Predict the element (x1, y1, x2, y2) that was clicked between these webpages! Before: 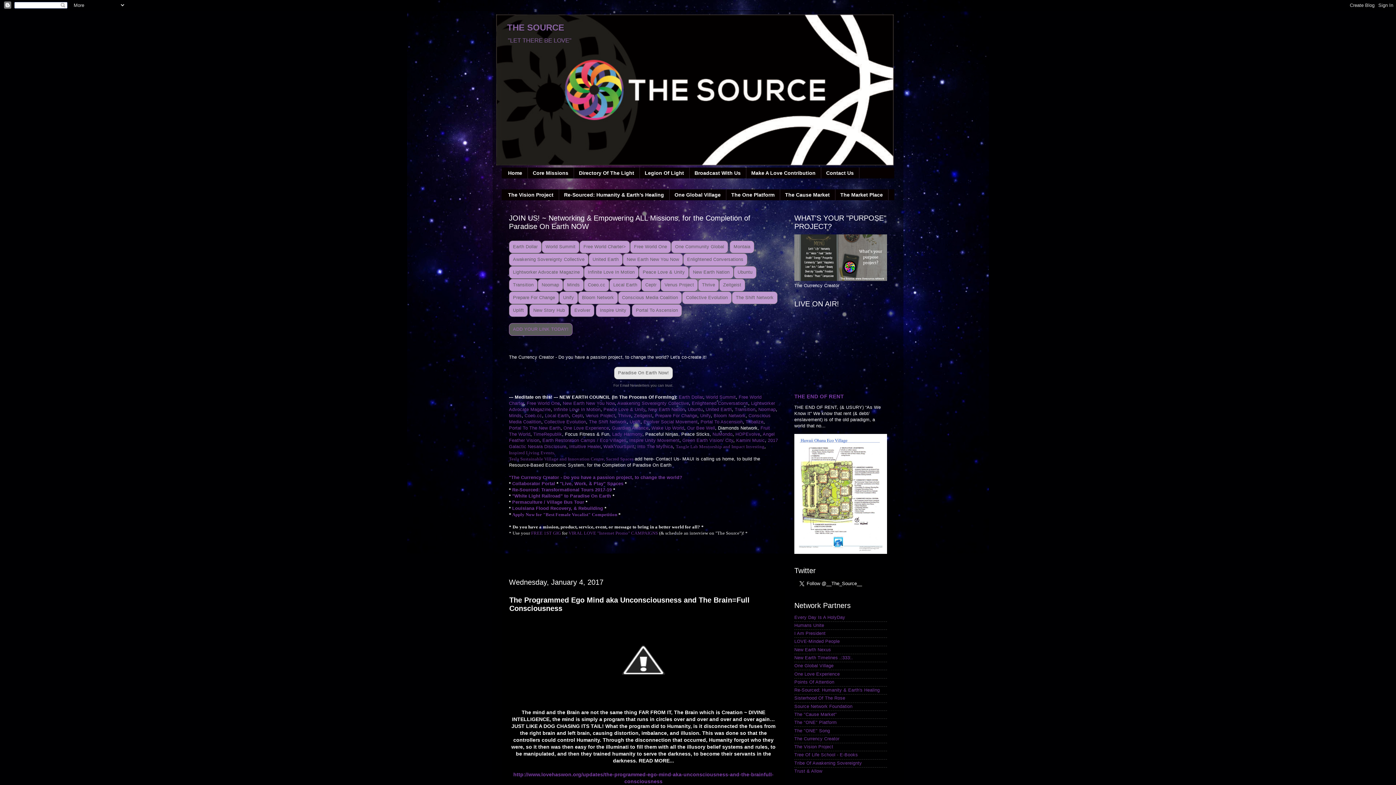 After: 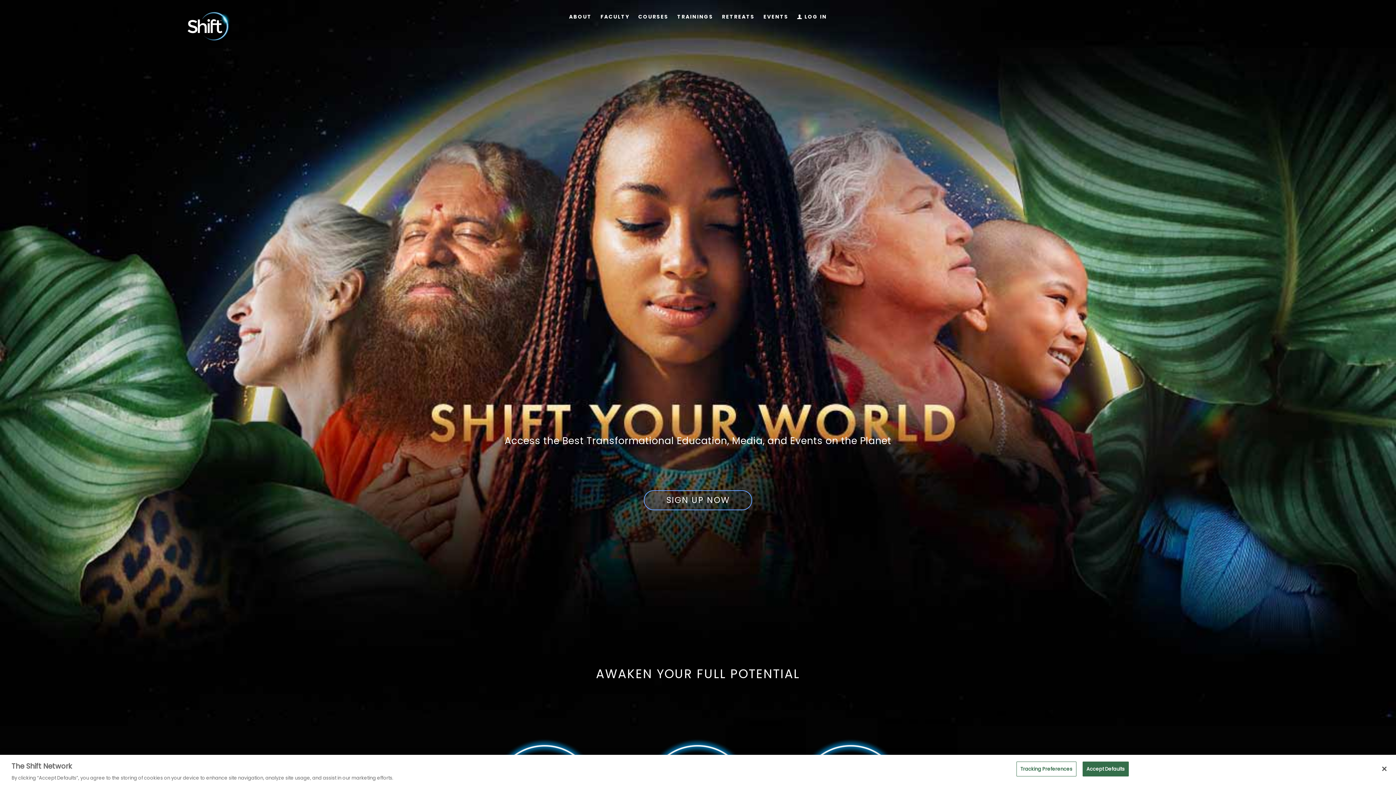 Action: label: The Shift Network bbox: (589, 419, 626, 424)